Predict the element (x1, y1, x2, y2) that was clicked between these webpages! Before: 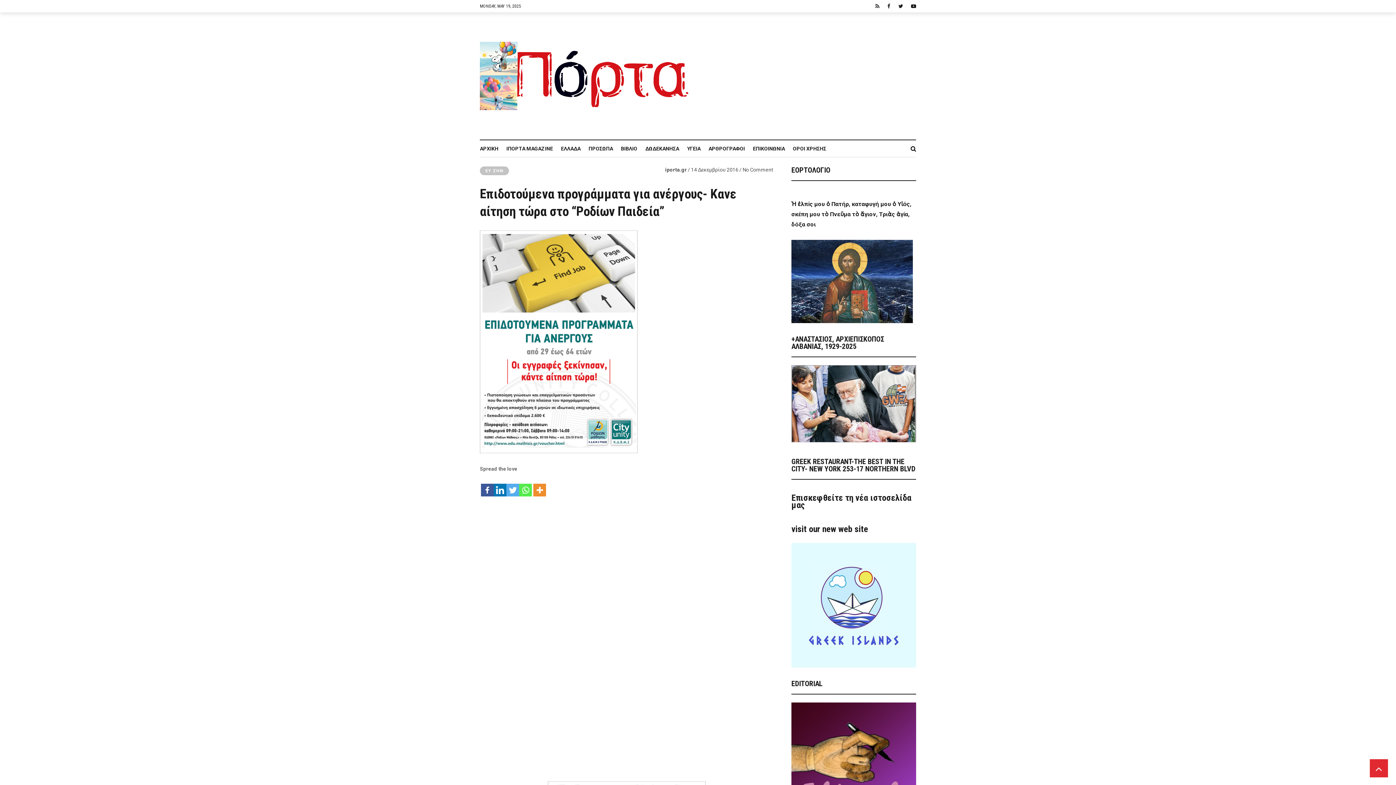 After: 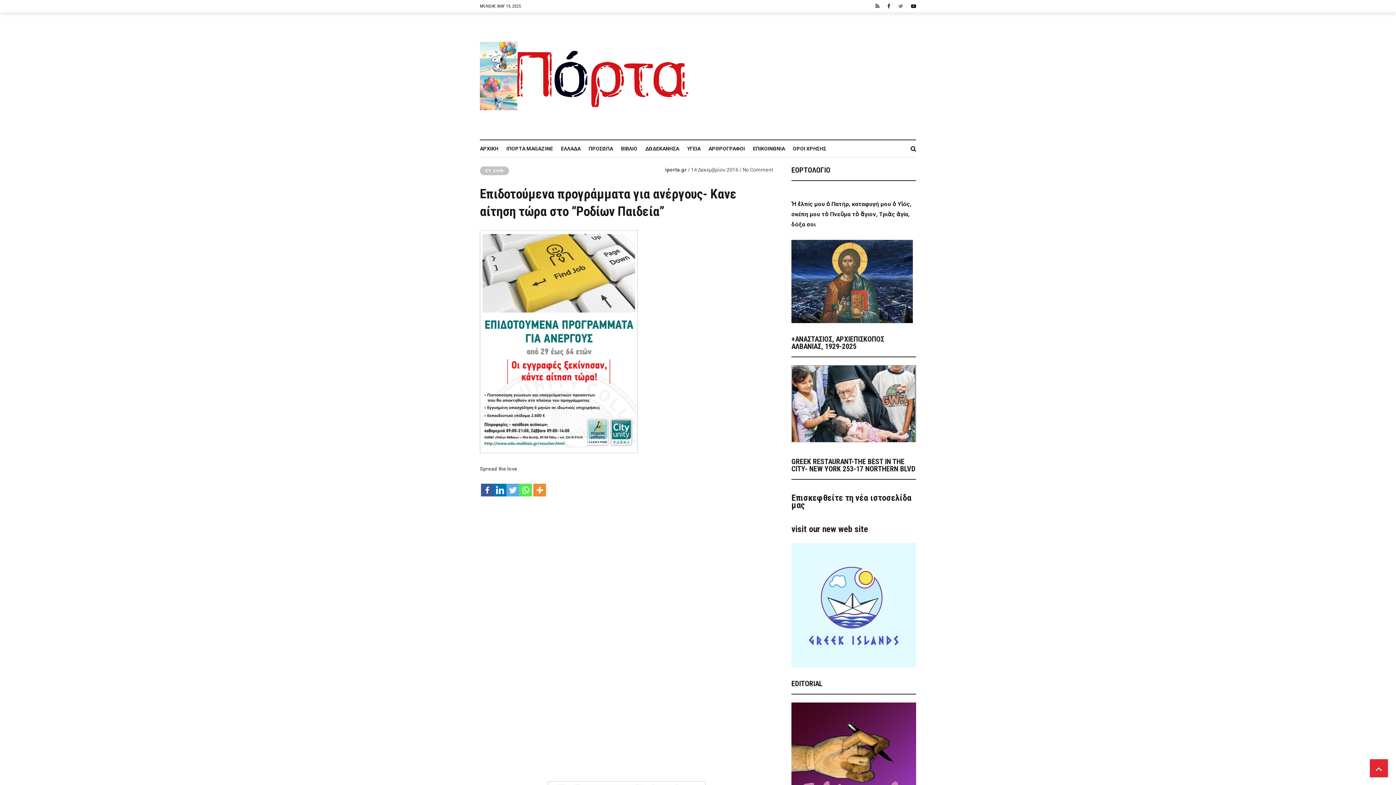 Action: bbox: (890, 0, 903, 12)